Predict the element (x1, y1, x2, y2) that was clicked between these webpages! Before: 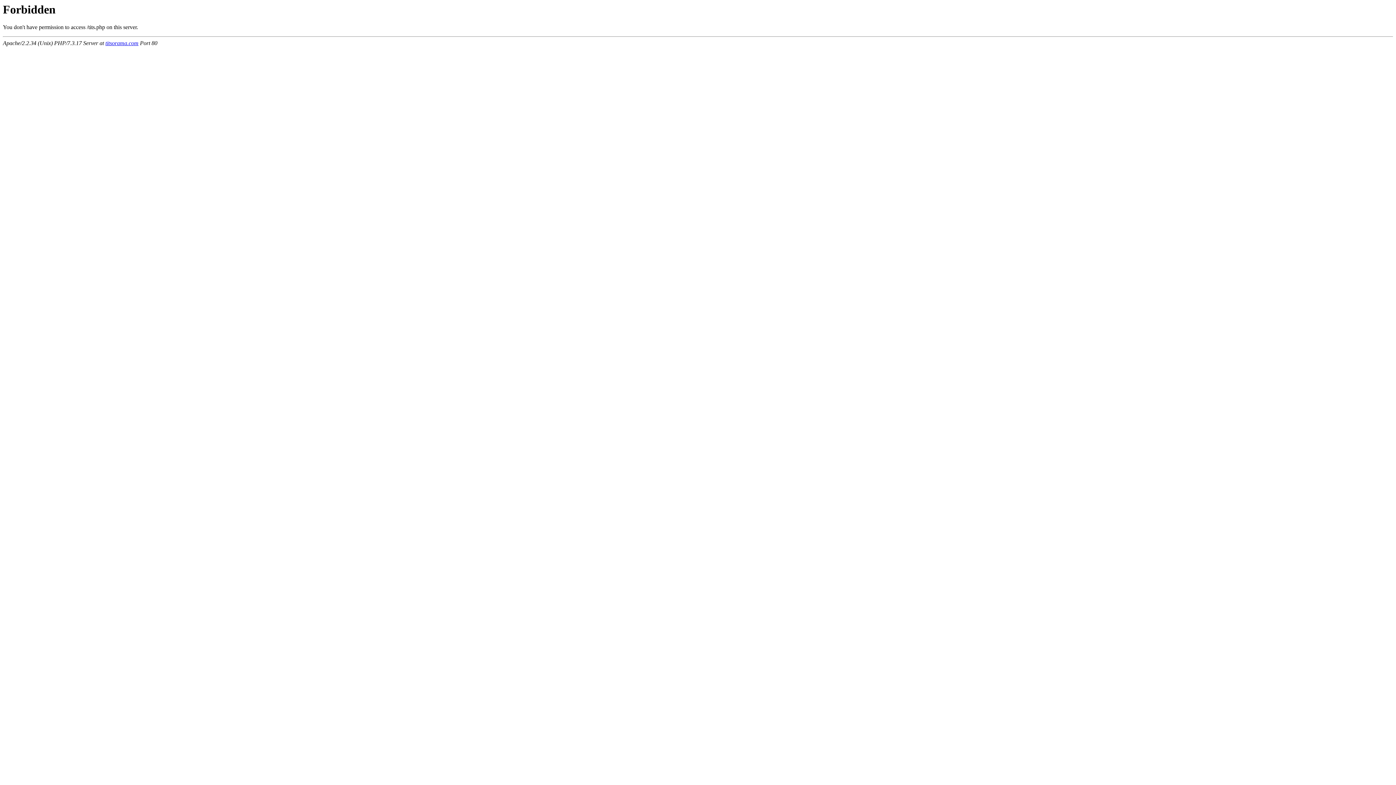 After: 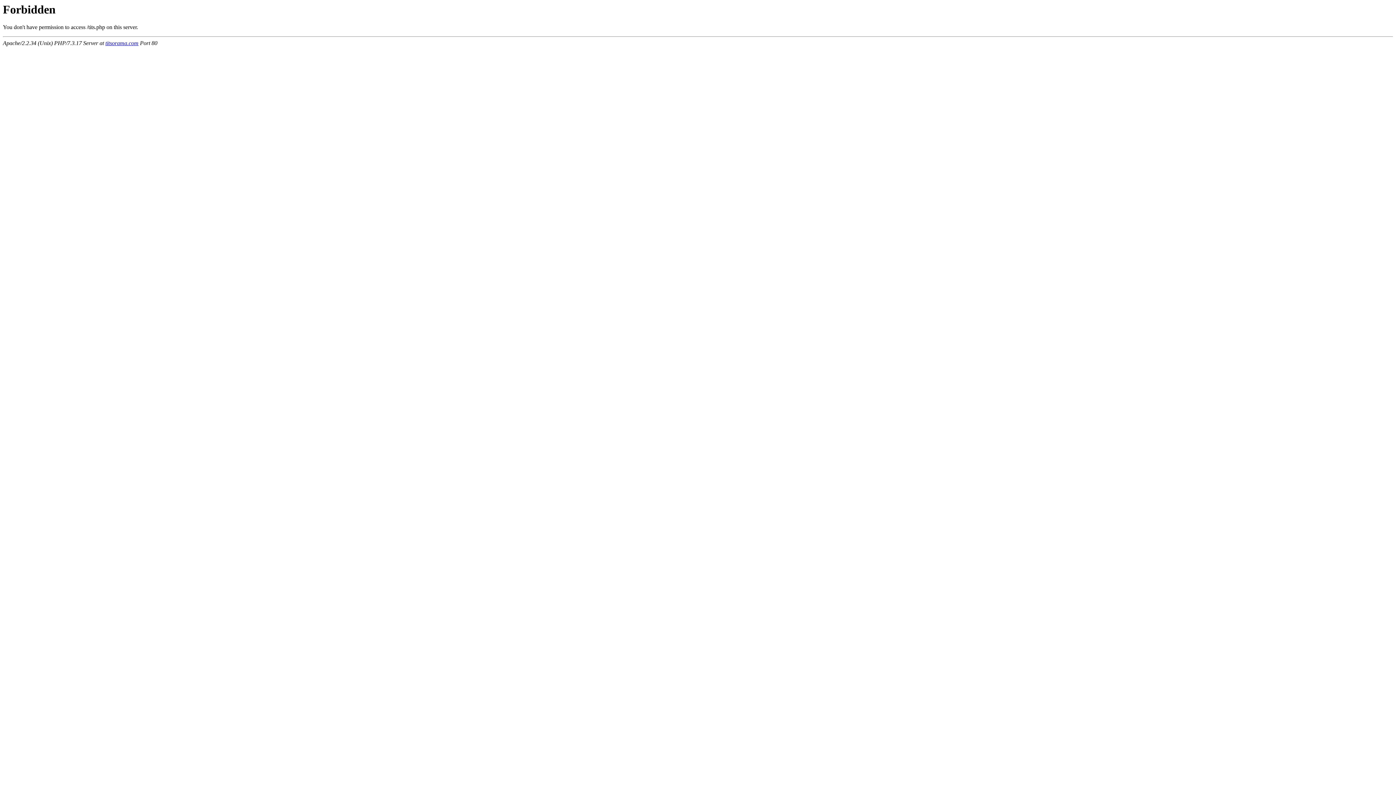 Action: label: titsorama.com bbox: (105, 40, 138, 46)